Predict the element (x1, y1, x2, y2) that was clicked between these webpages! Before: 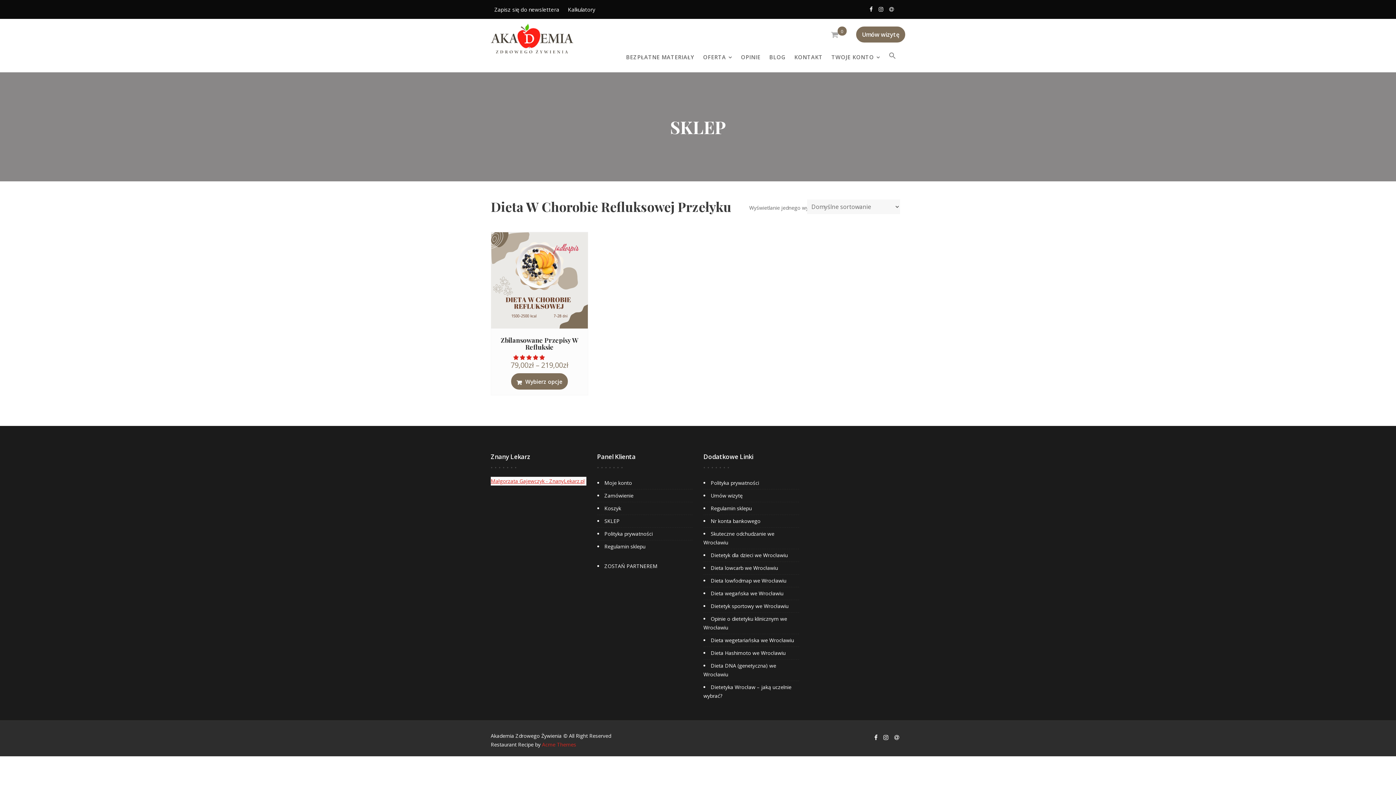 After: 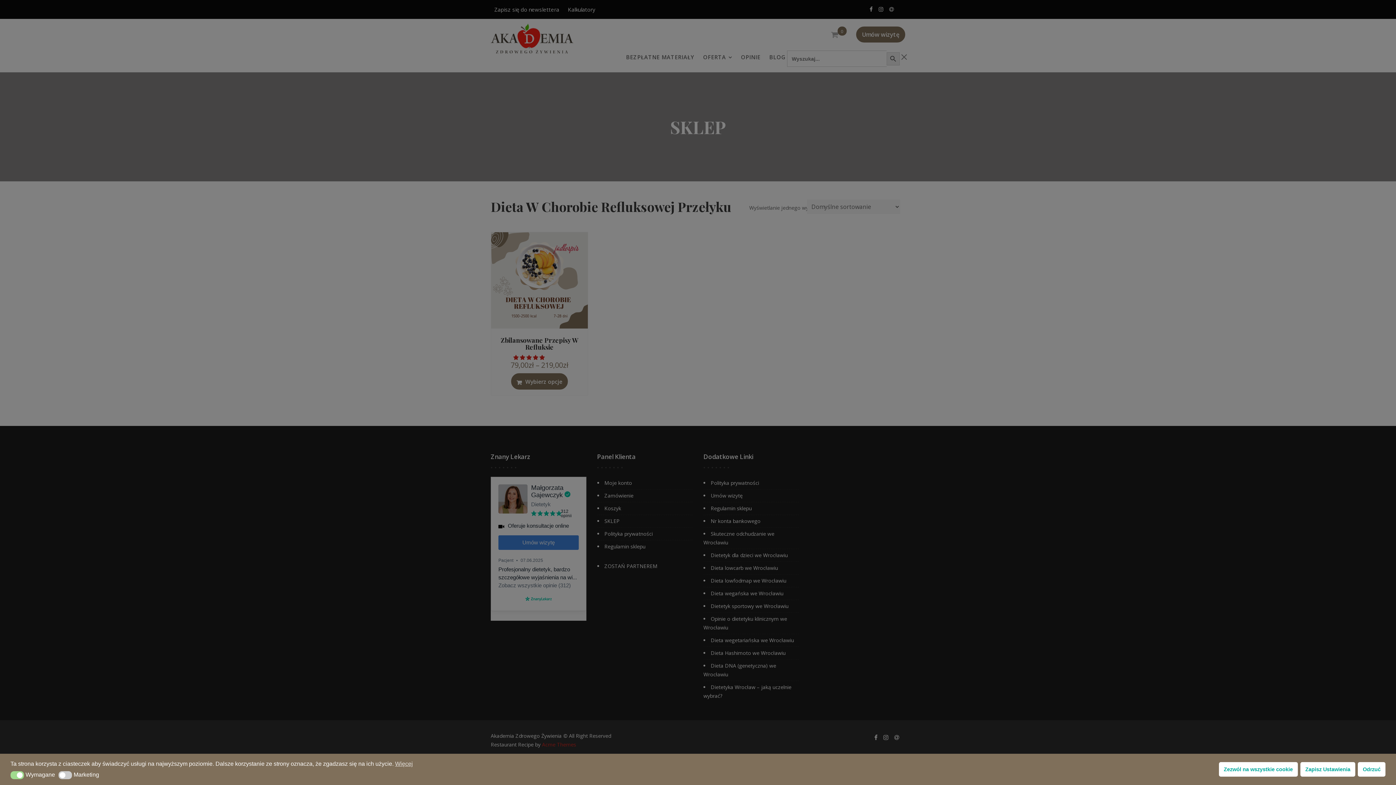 Action: bbox: (885, 42, 900, 71) label: Search Icon Link